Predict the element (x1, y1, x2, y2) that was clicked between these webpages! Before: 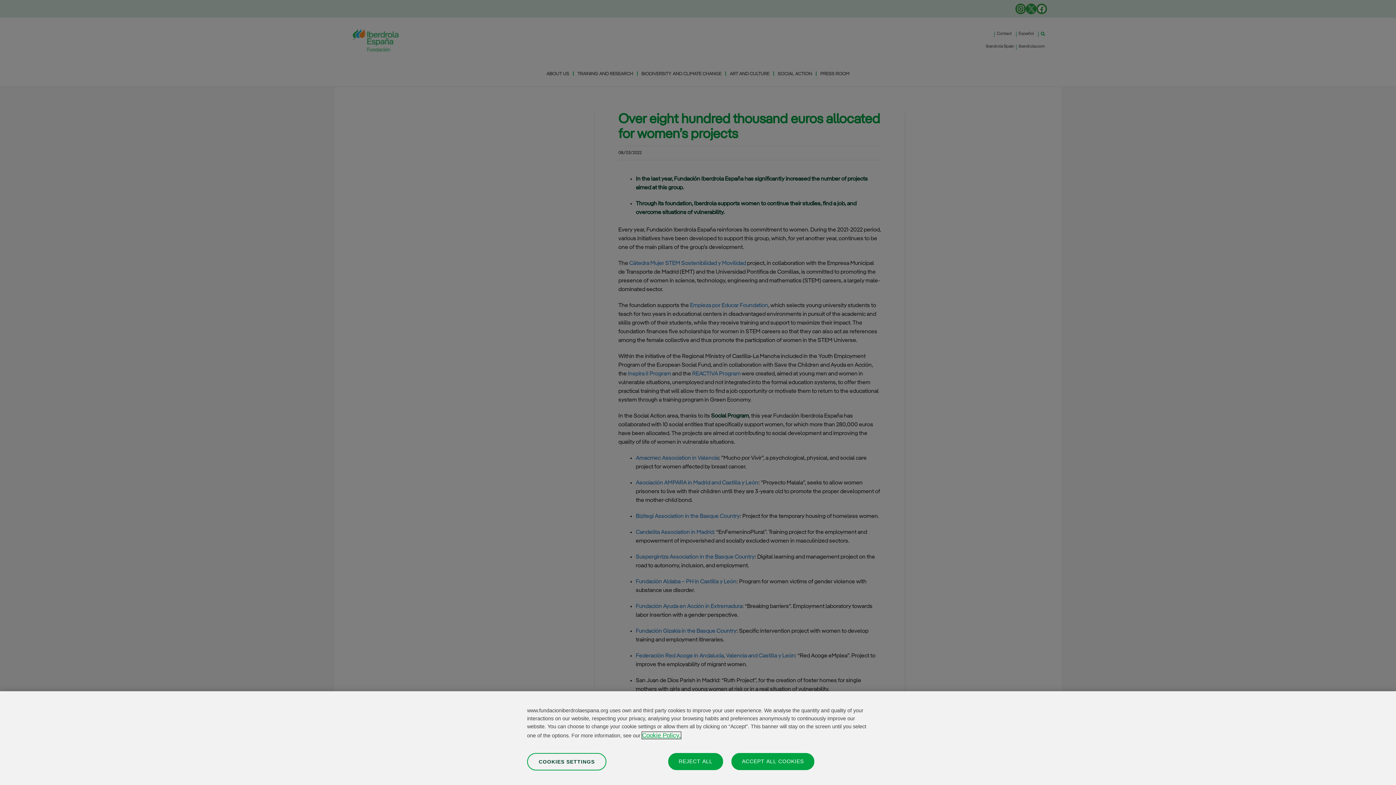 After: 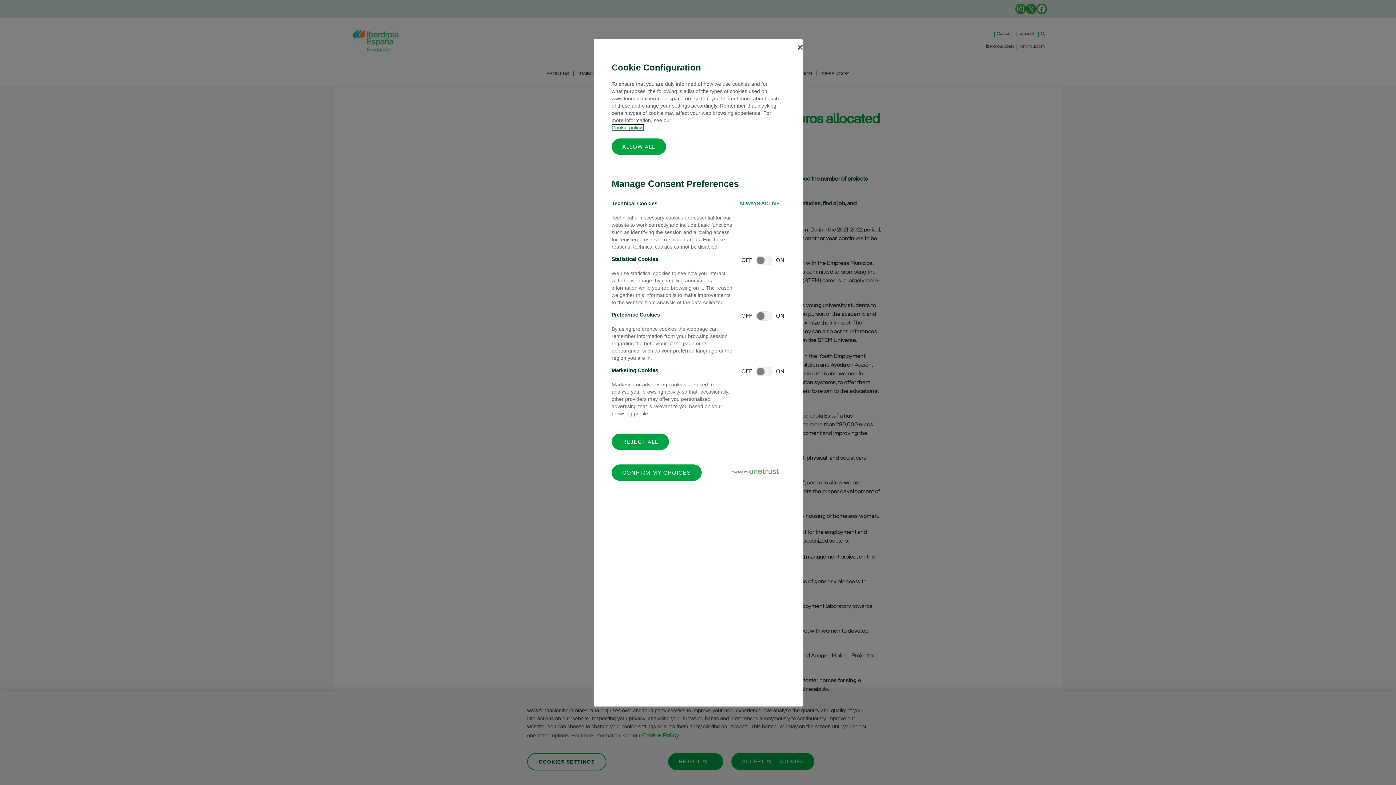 Action: bbox: (527, 753, 606, 770) label: COOKIES SETTINGS